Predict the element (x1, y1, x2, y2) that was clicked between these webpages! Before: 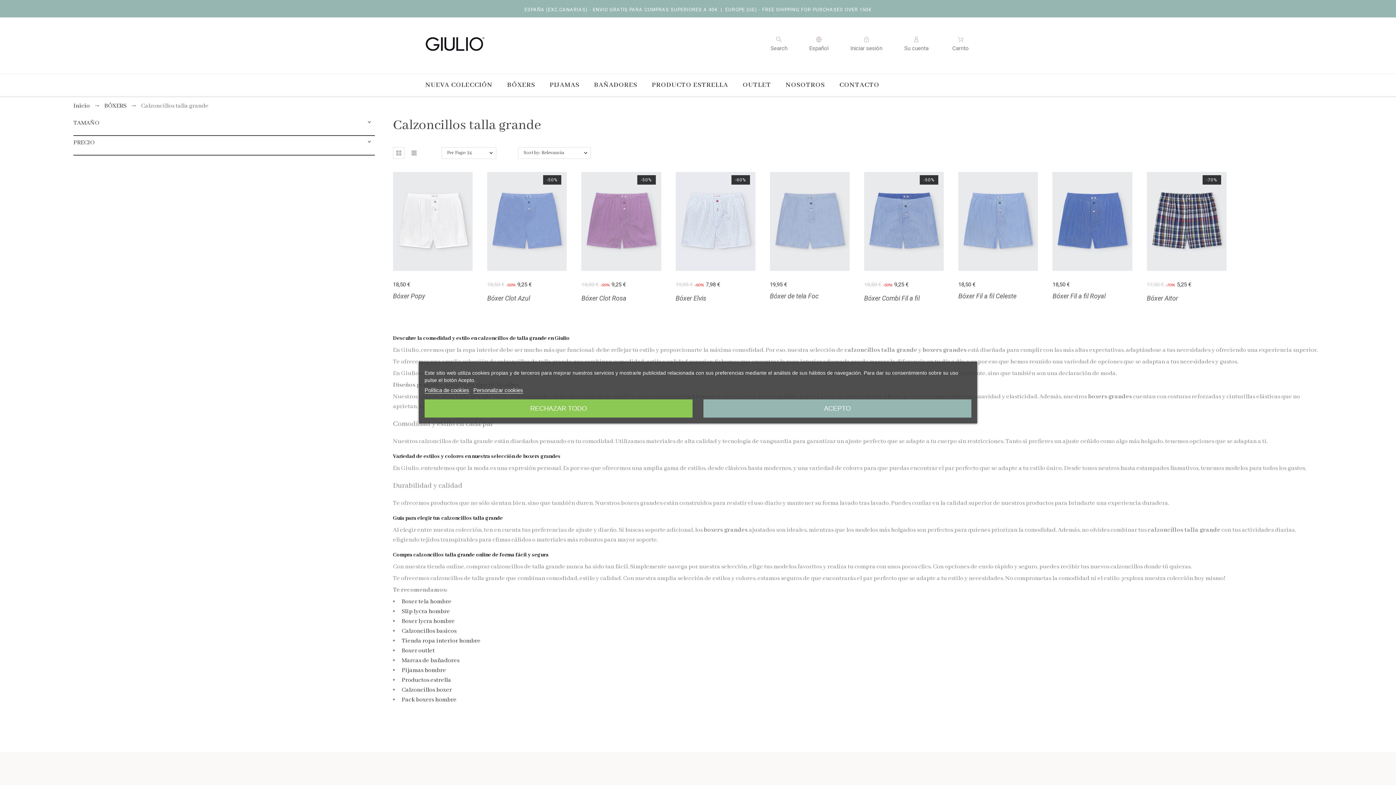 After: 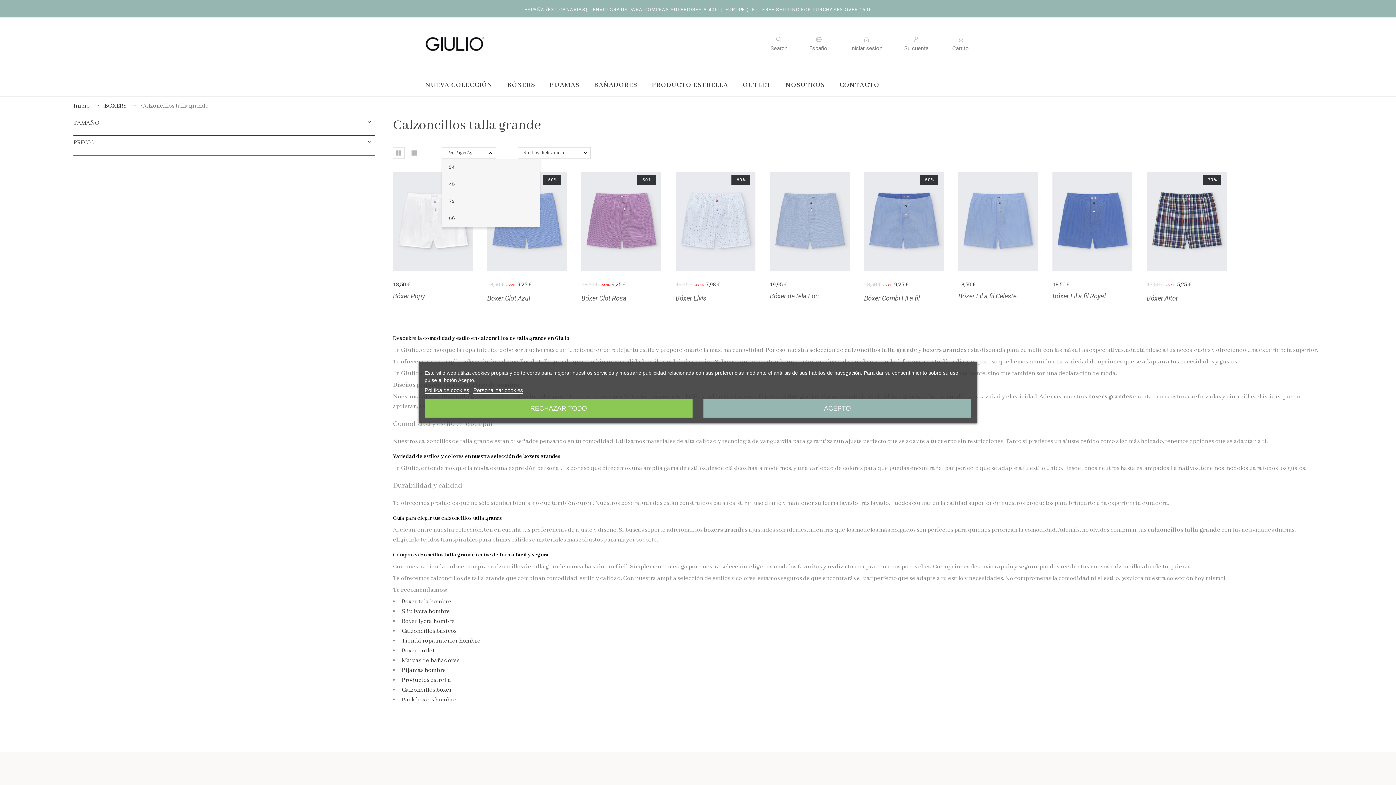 Action: label: Per Page: 24 bbox: (441, 147, 496, 158)